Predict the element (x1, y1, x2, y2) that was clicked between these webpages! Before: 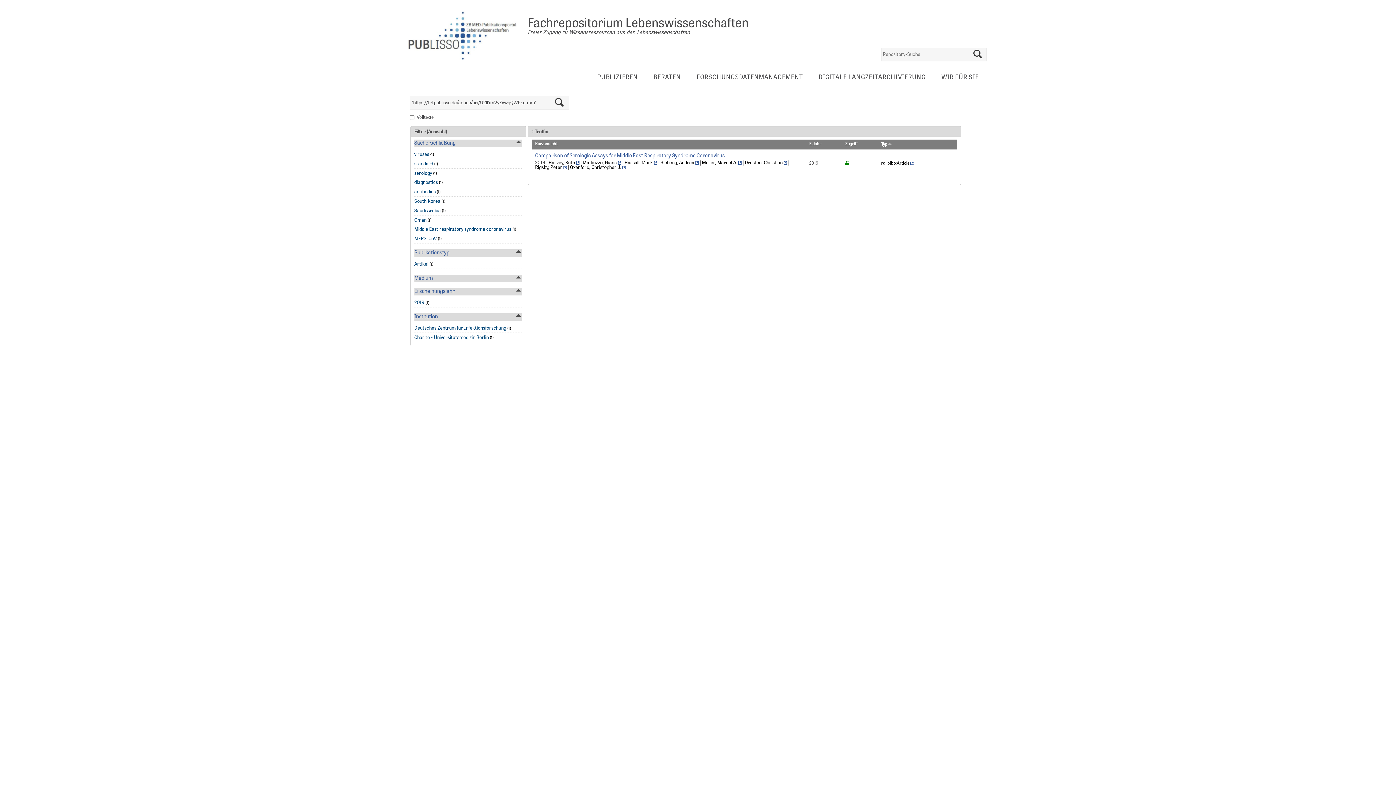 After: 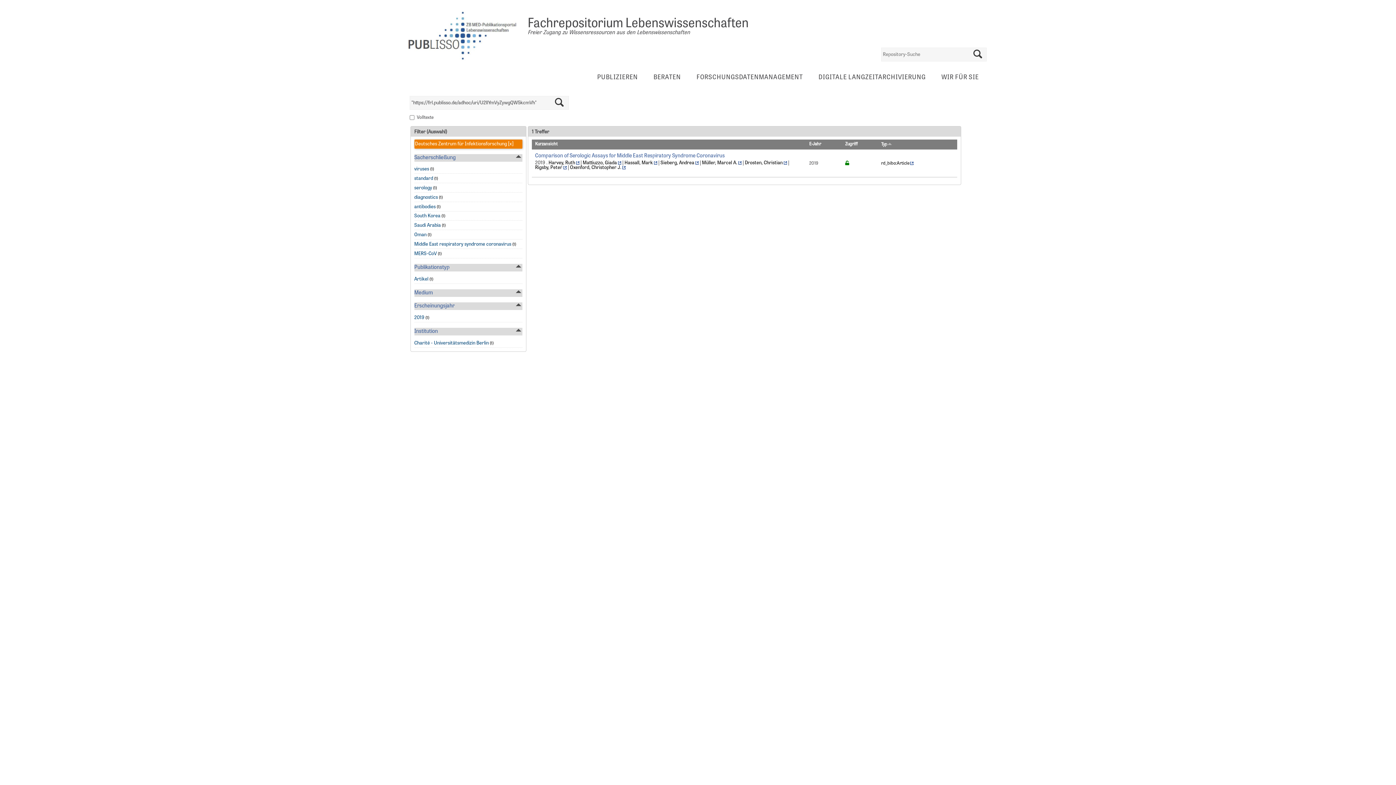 Action: bbox: (414, 325, 506, 331) label: Deutsches Zentrum für Infektionsforschung